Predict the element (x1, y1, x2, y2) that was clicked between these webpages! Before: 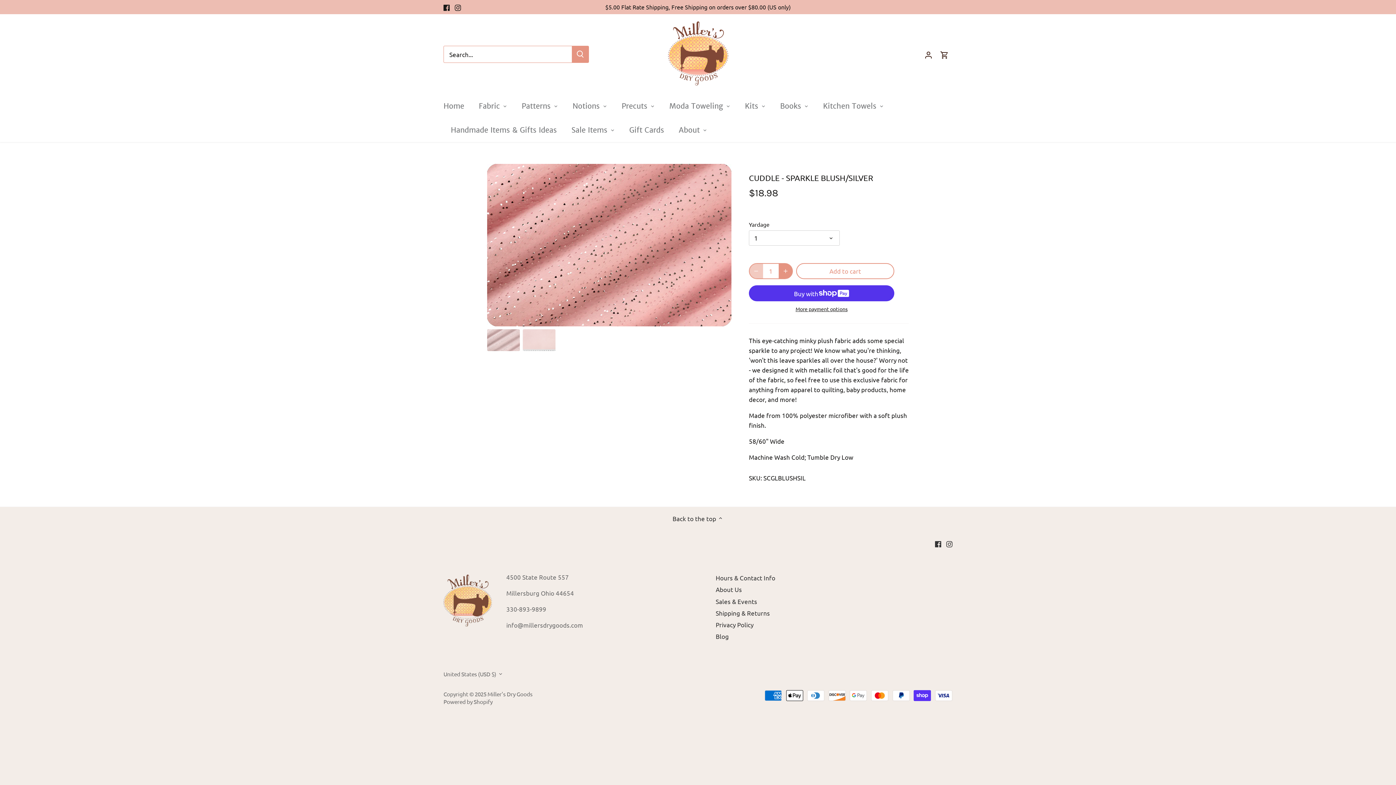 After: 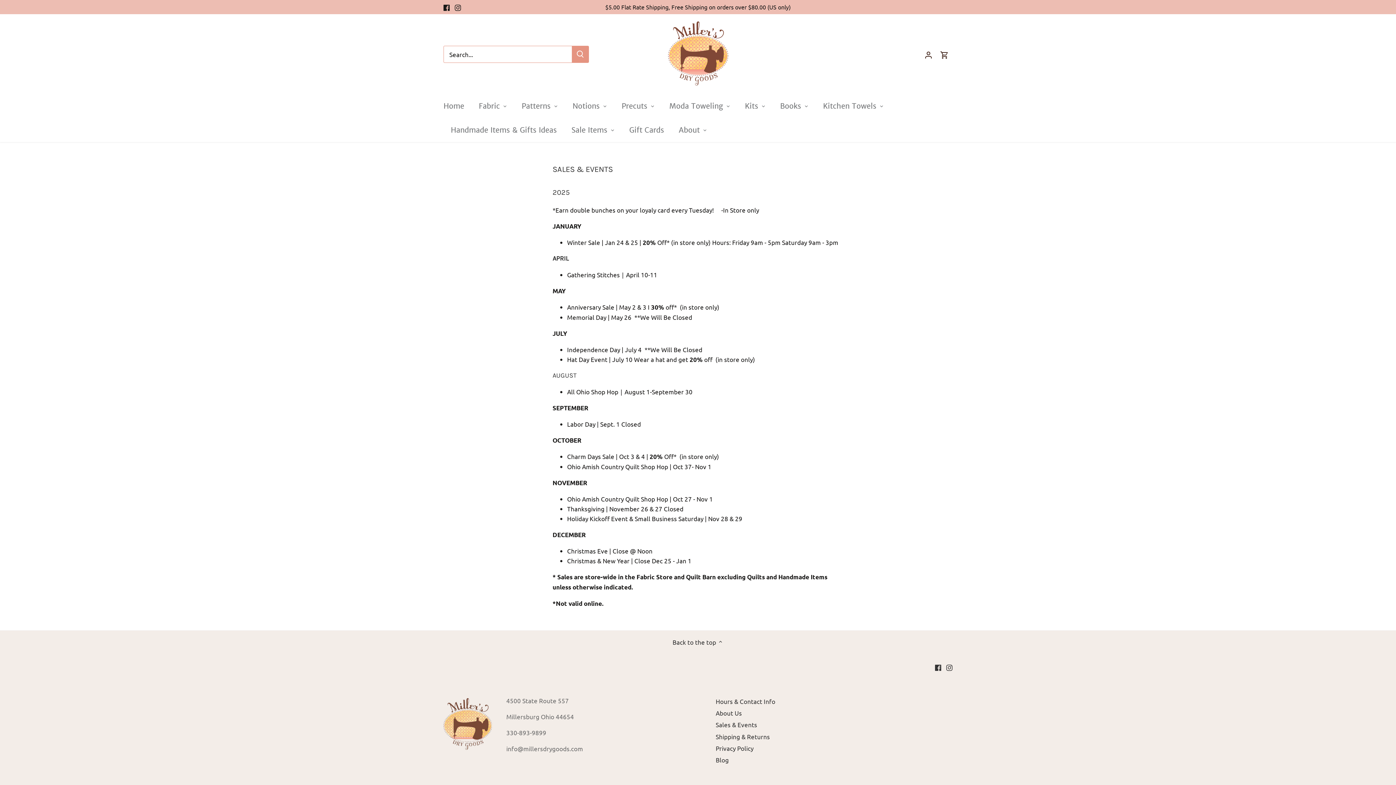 Action: label: Sales & Events bbox: (715, 597, 757, 605)